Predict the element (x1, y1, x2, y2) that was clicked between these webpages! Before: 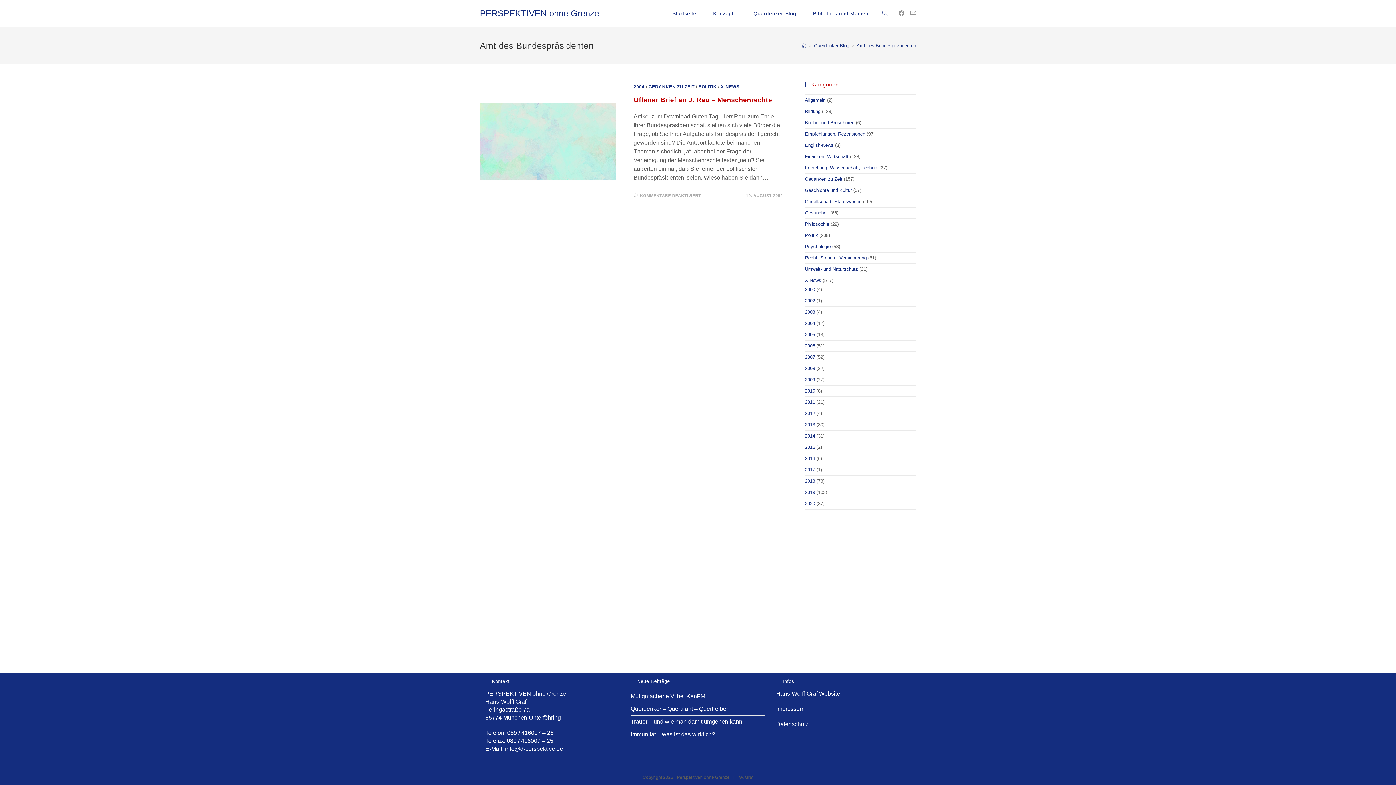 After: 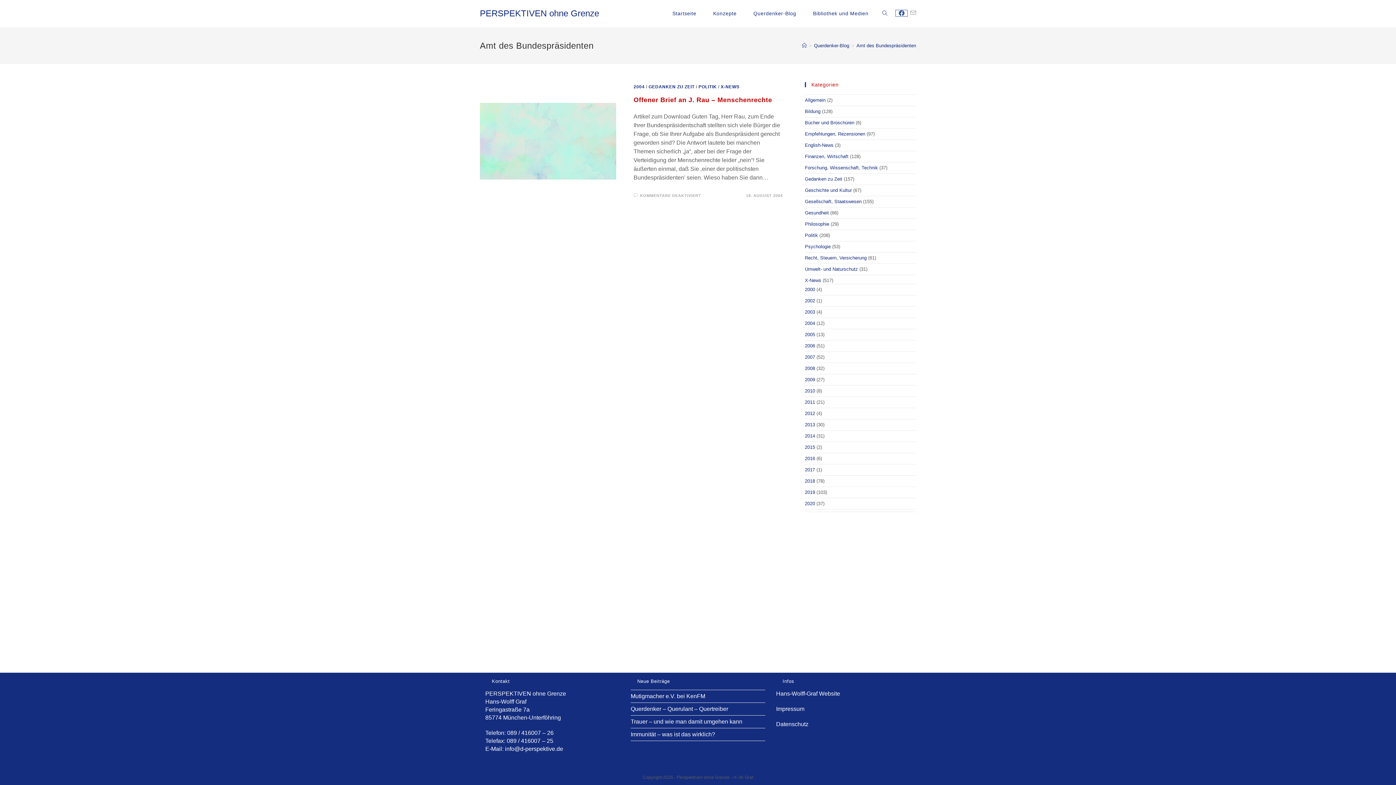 Action: label: Facebook (öffnet in neuem Tab) bbox: (896, 10, 907, 16)